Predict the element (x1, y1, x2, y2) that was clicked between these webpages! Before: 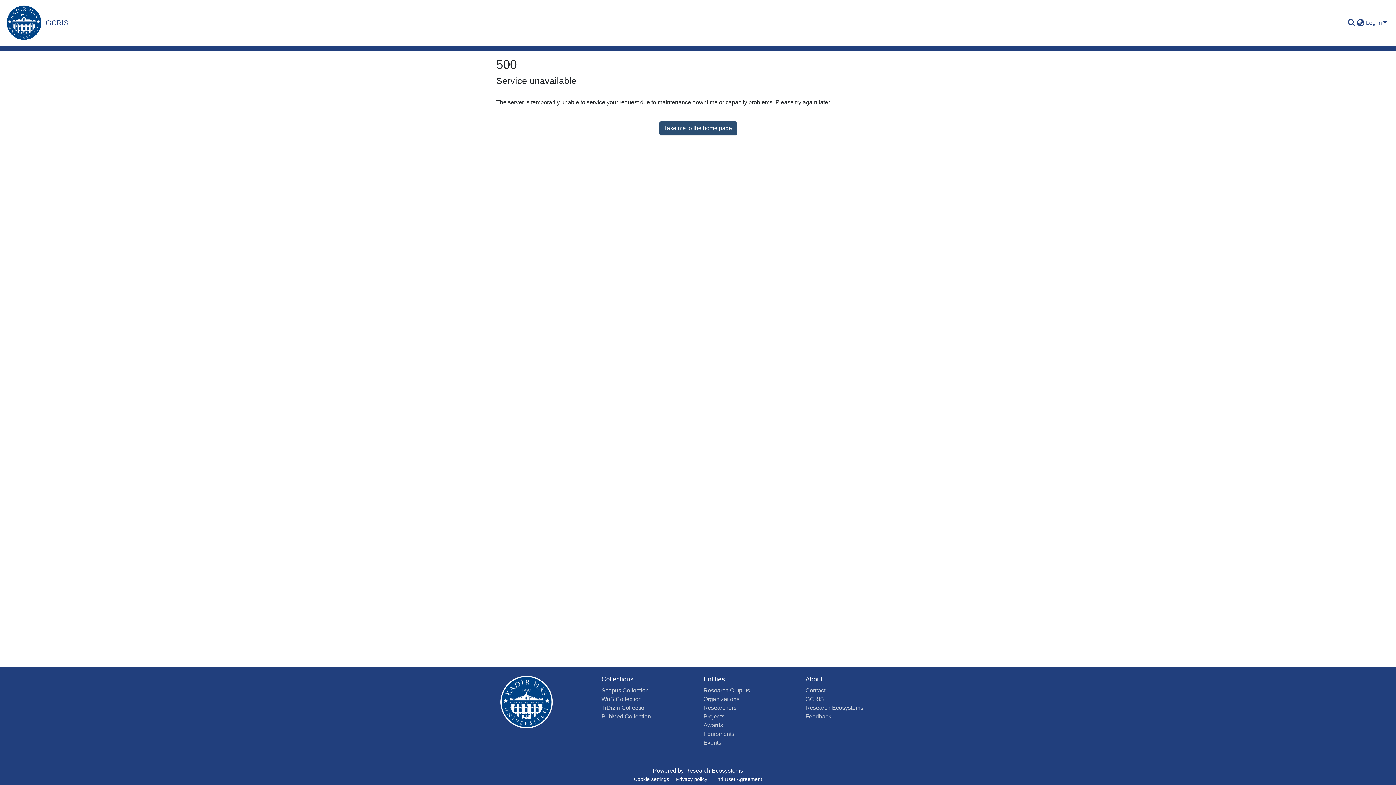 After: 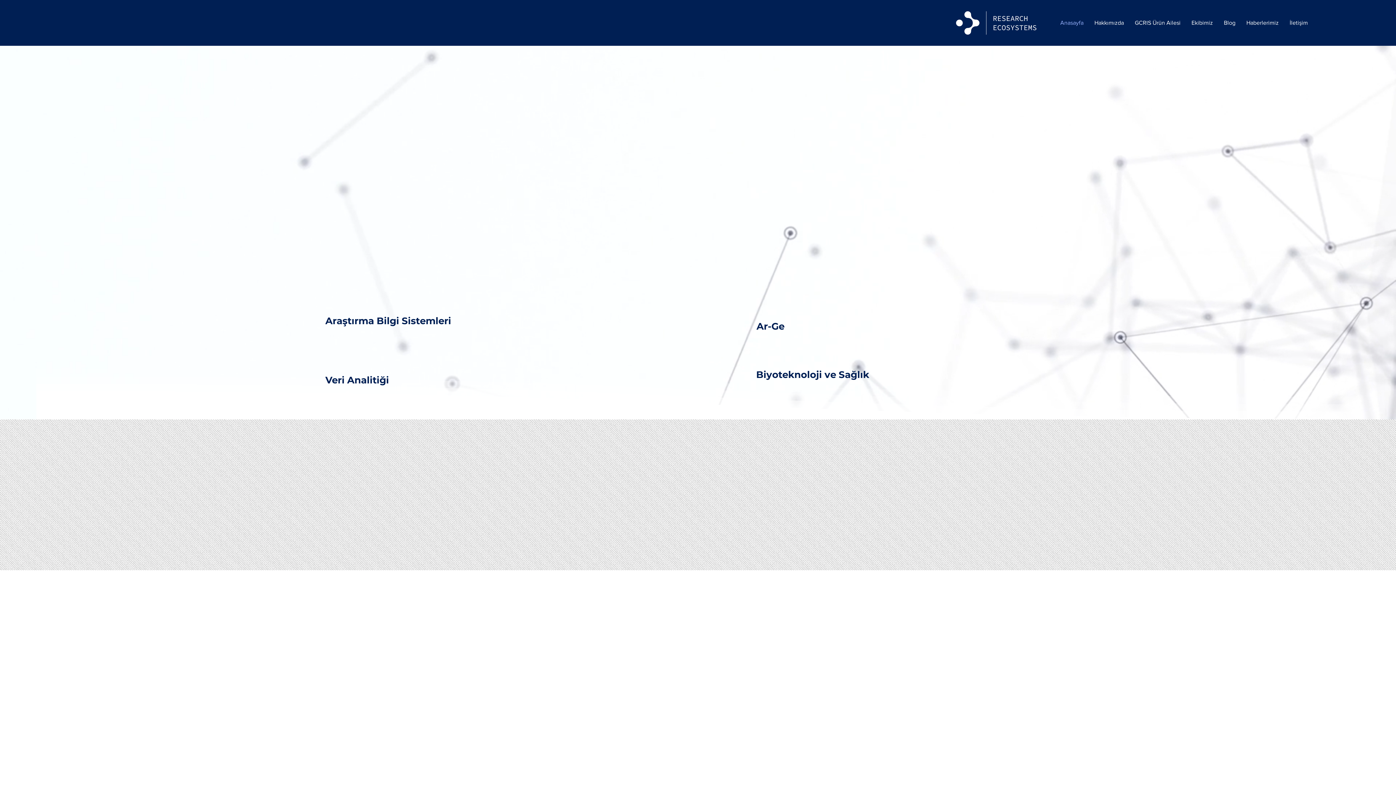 Action: label: Research Ecosystems bbox: (685, 768, 743, 774)